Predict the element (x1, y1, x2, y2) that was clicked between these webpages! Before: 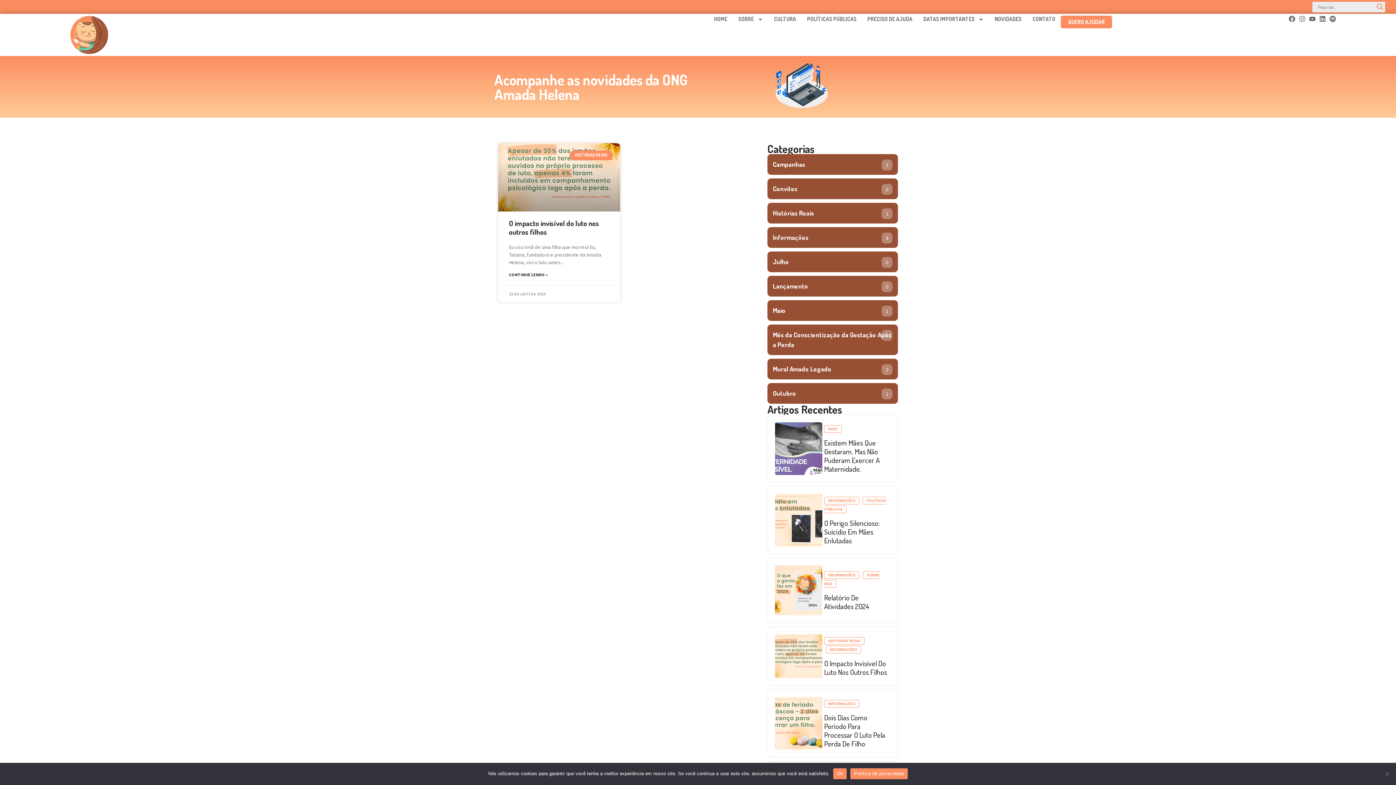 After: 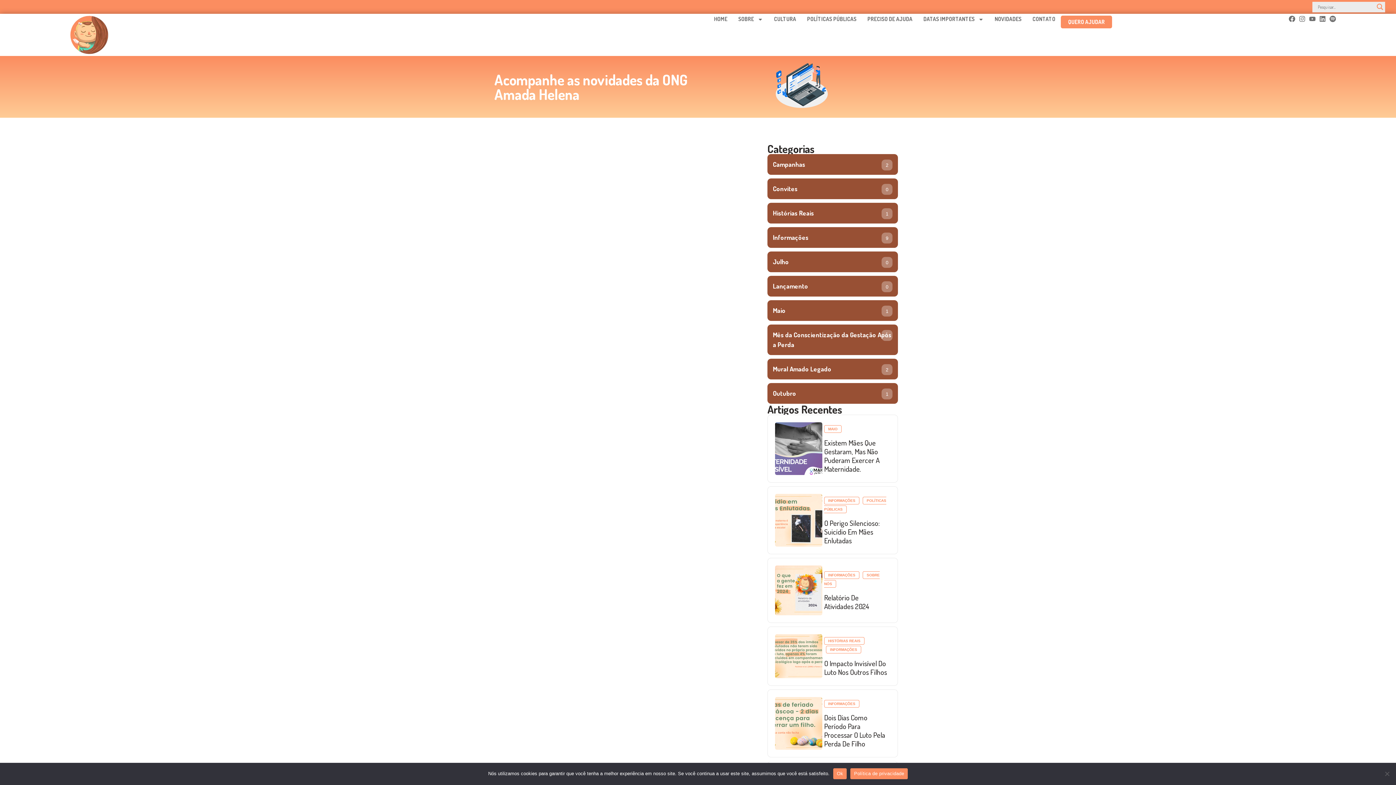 Action: label: Julho
0 bbox: (767, 251, 898, 272)